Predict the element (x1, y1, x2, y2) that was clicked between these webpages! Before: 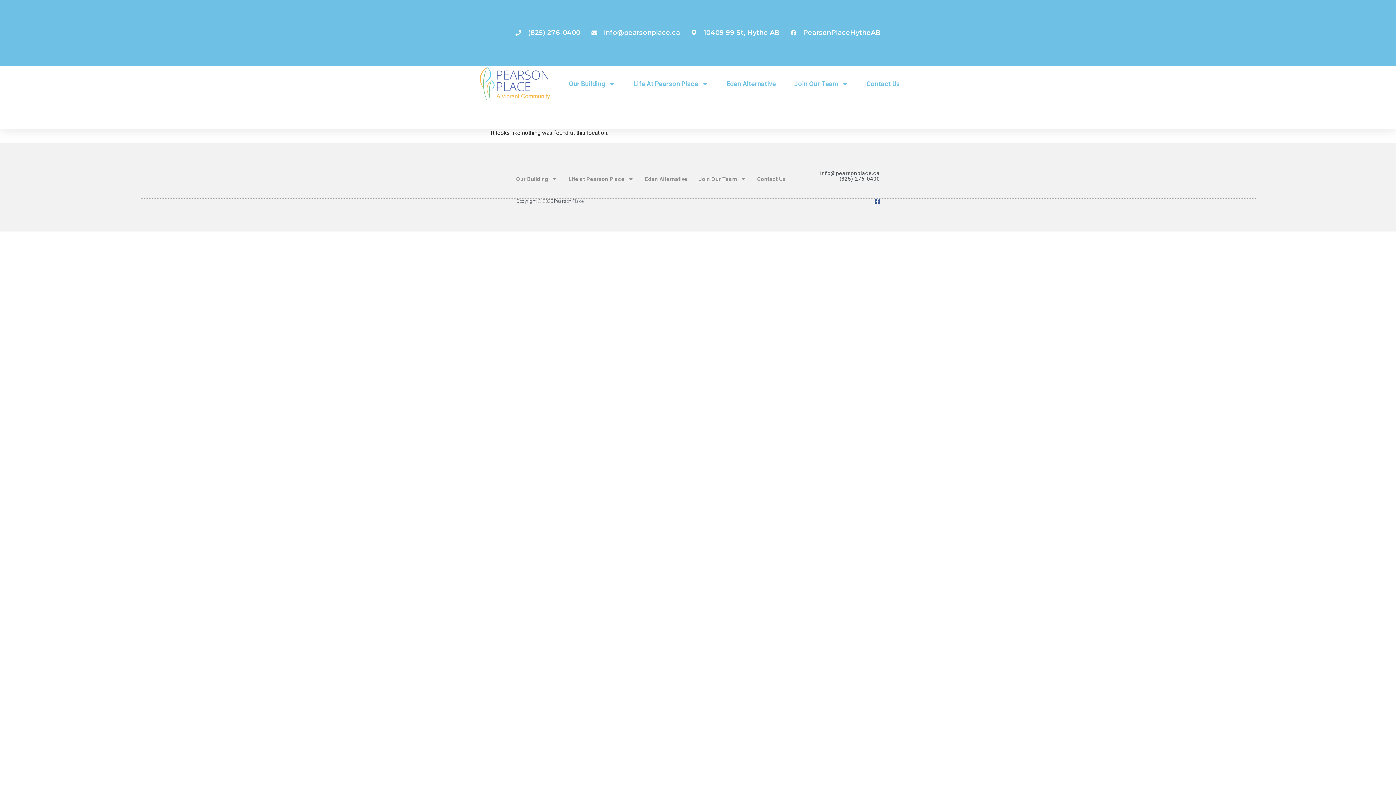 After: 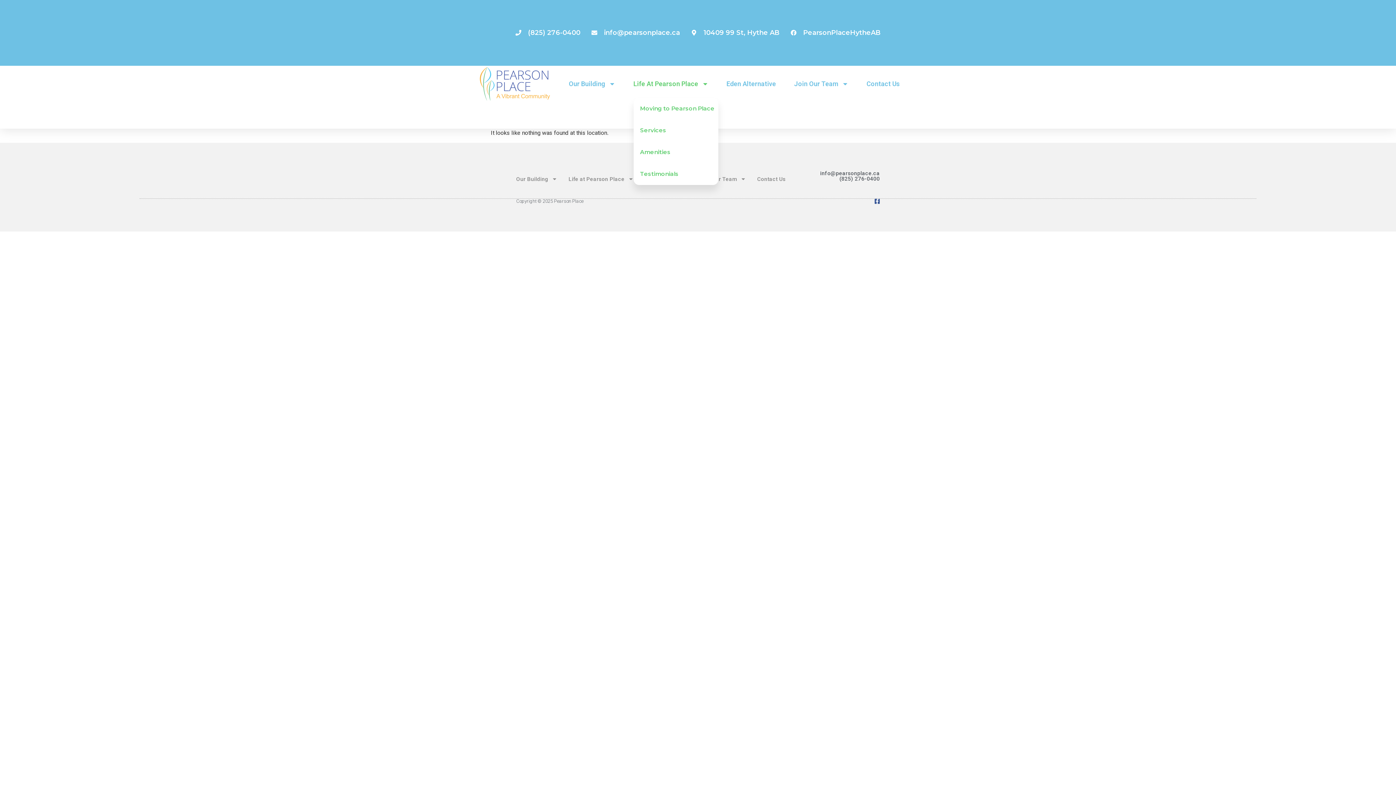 Action: bbox: (633, 75, 708, 92) label: Life At Pearson Place